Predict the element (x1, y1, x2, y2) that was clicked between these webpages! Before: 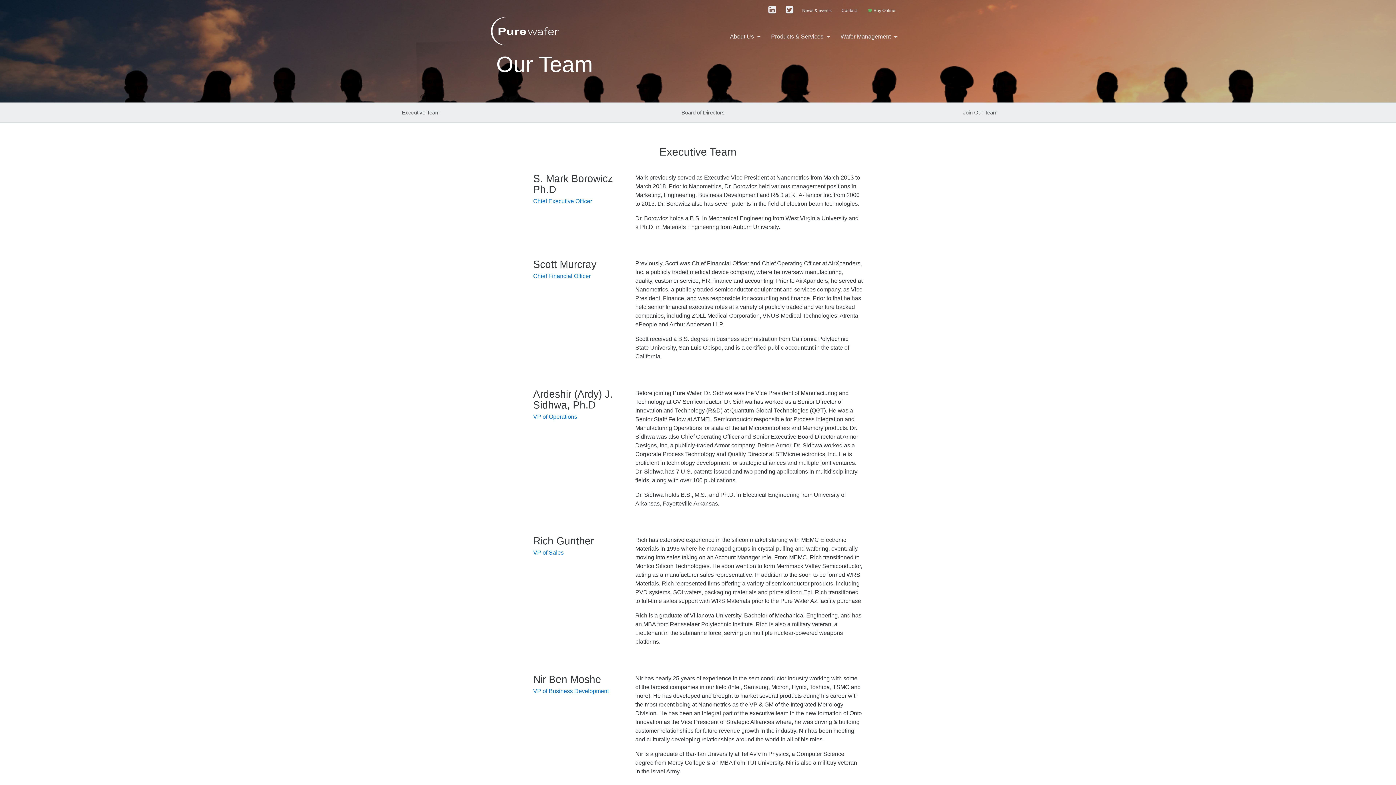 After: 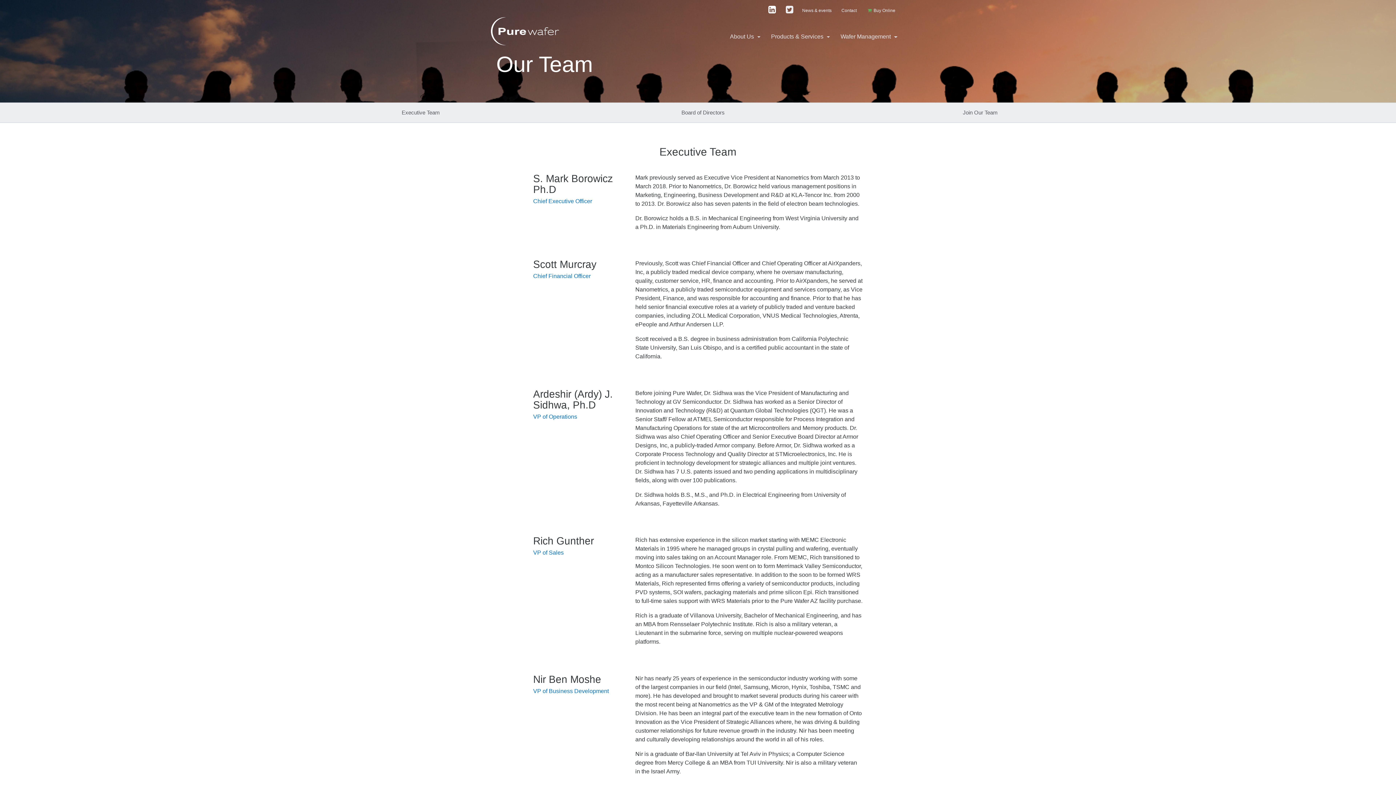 Action: bbox: (768, 8, 777, 13) label:  